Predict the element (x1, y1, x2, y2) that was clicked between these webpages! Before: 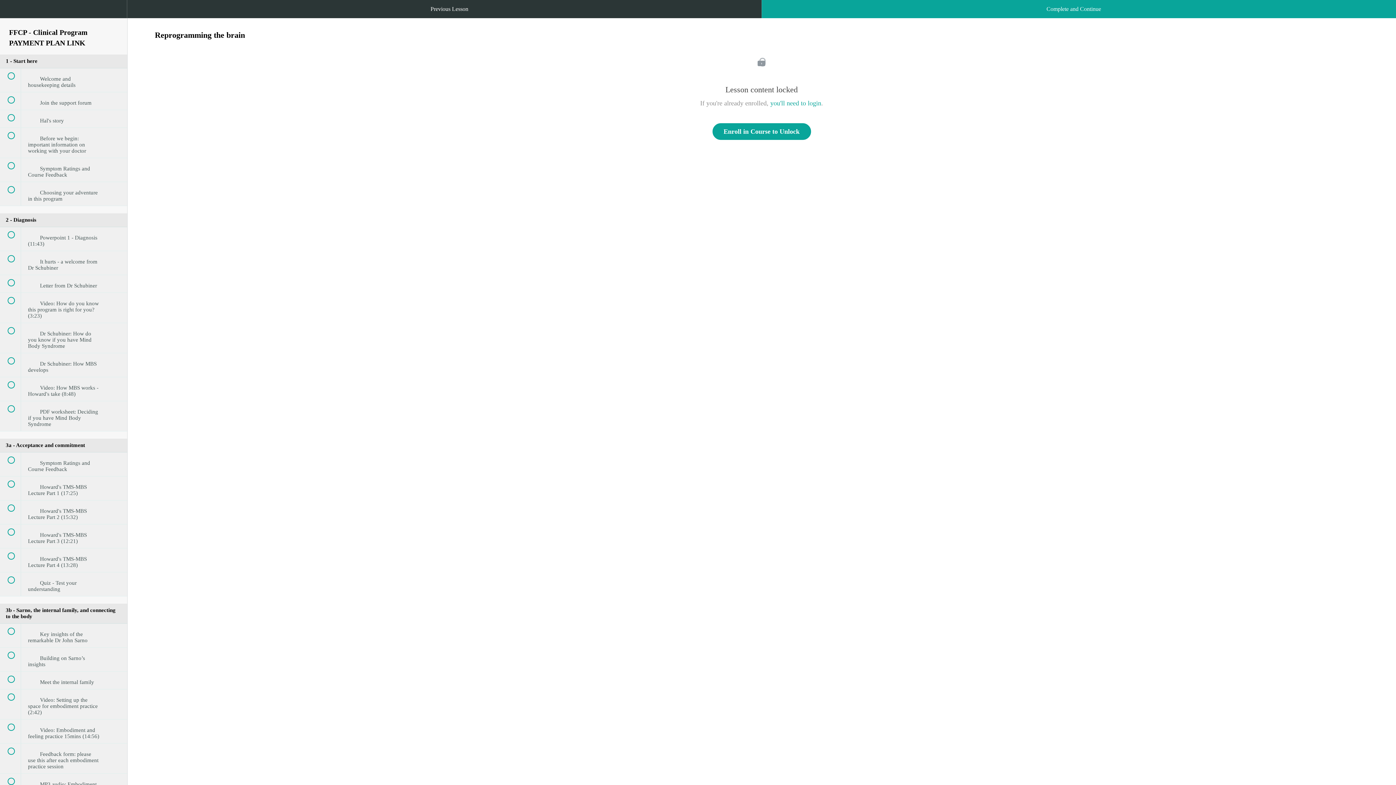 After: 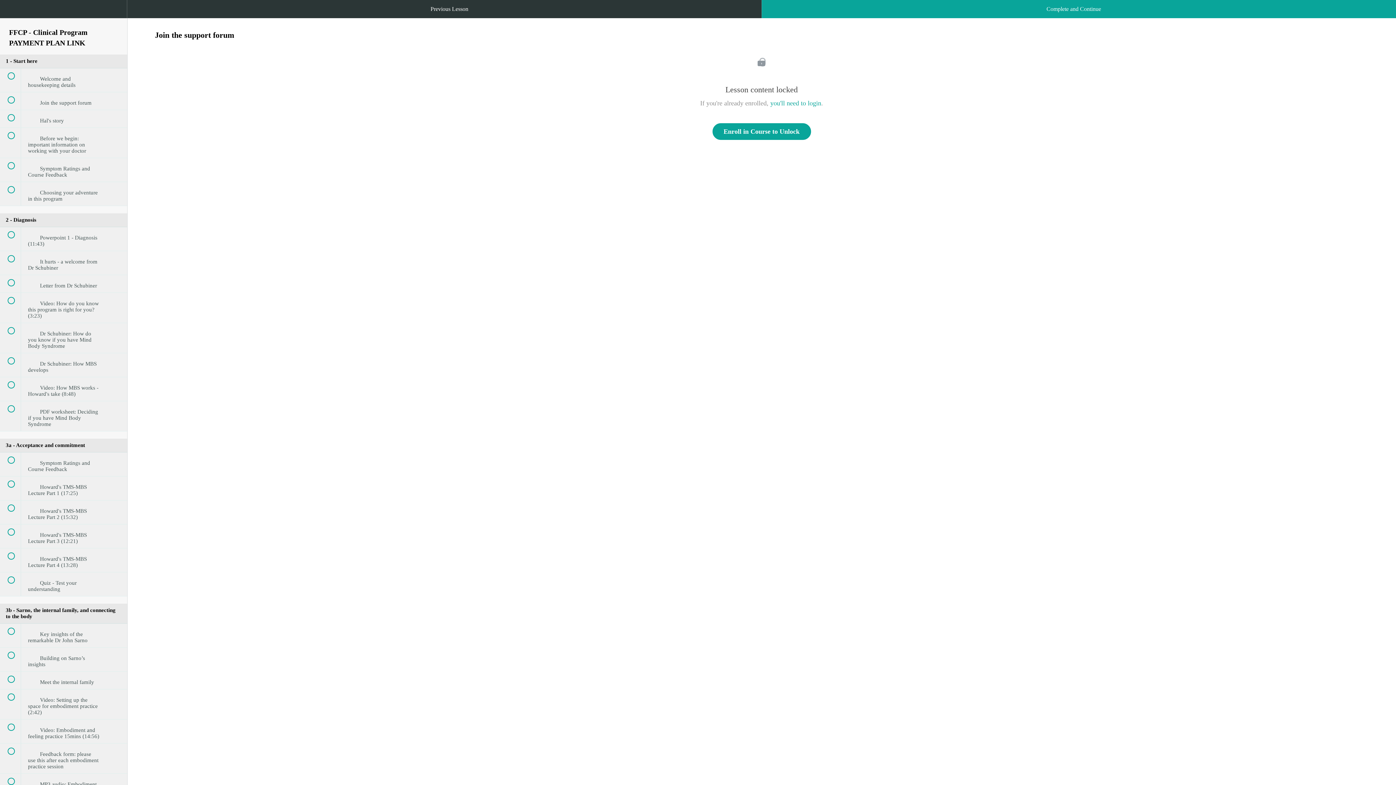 Action: label:  
 Join the support forum bbox: (0, 92, 127, 109)